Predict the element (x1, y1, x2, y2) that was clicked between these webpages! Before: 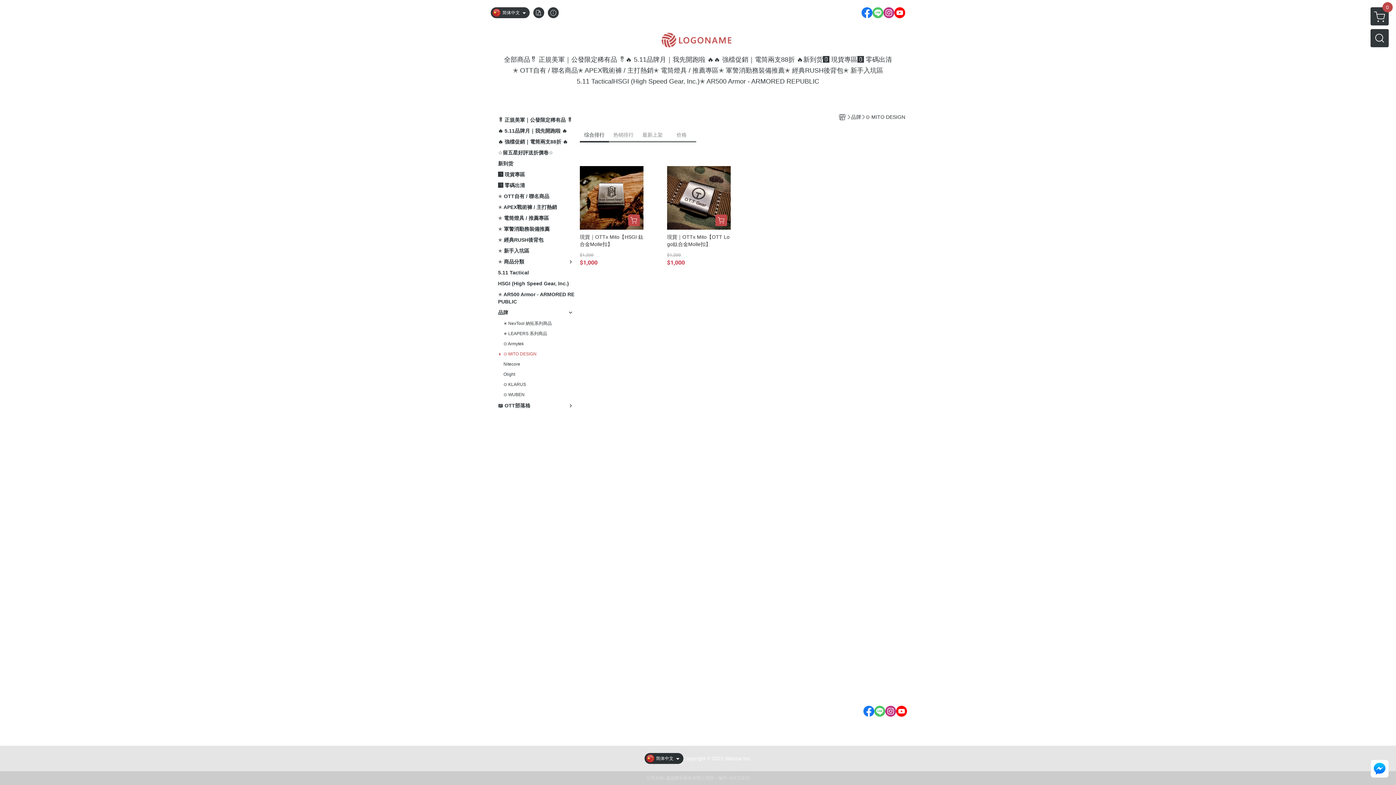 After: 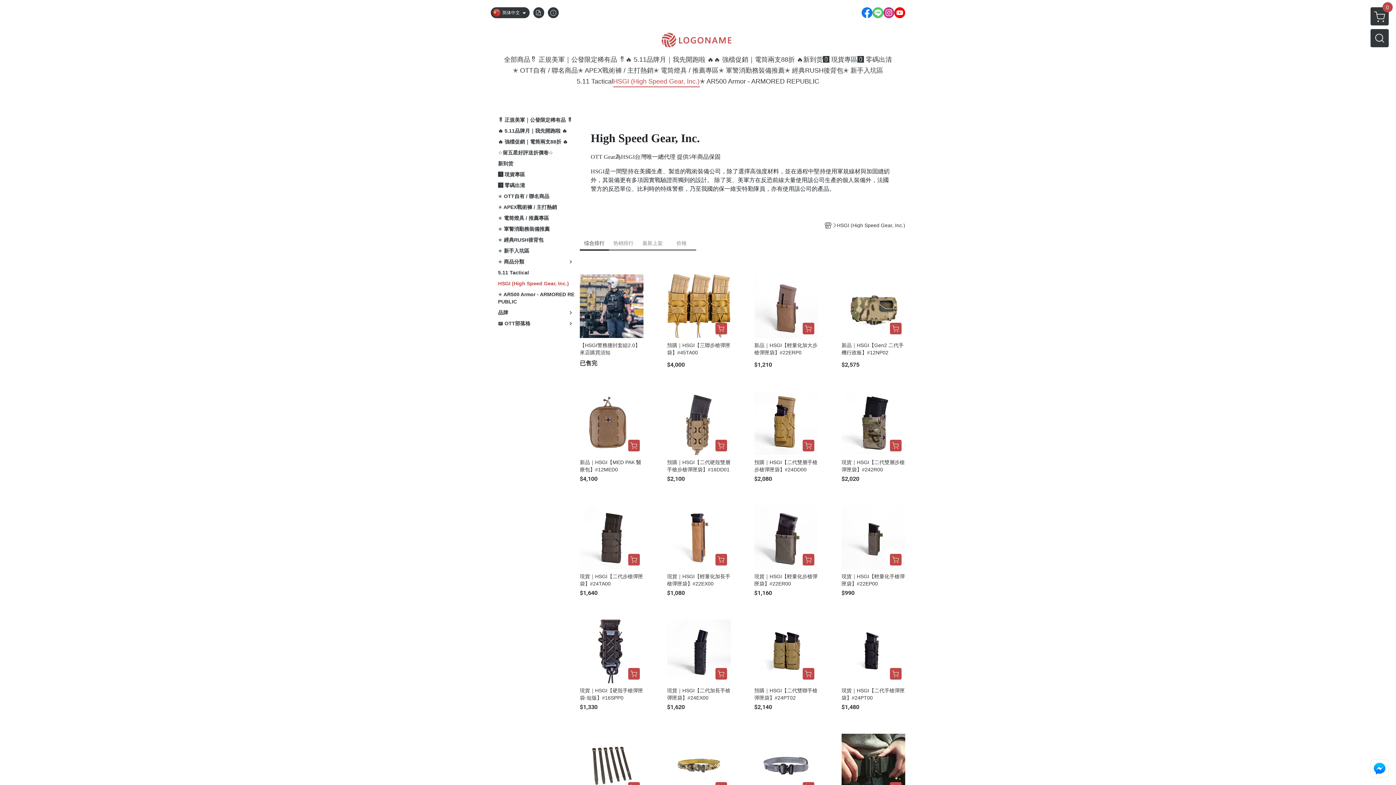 Action: label: HSGI (High Speed Gear, Inc.) bbox: (498, 280, 569, 287)